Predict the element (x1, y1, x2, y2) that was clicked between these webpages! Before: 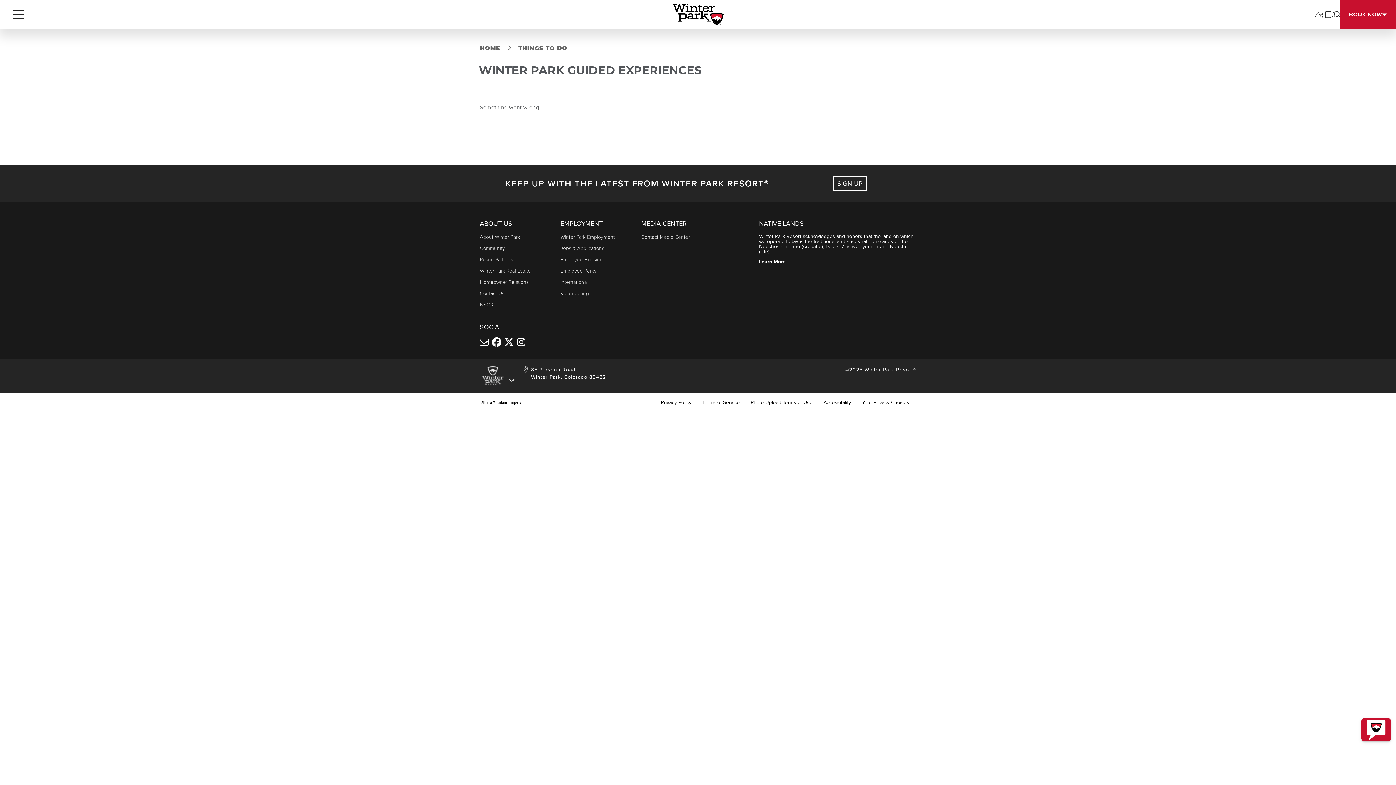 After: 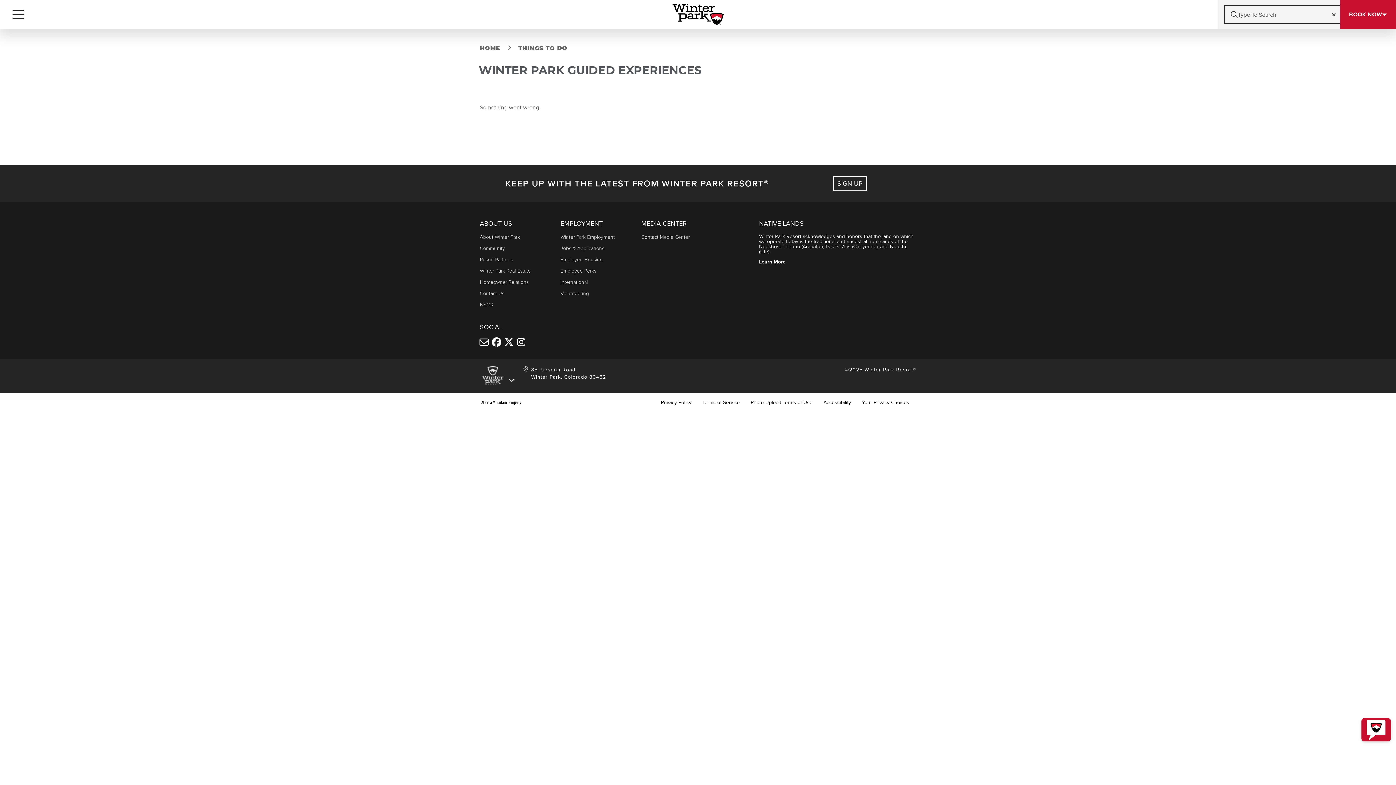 Action: label: search bbox: (1333, 10, 1342, 18)